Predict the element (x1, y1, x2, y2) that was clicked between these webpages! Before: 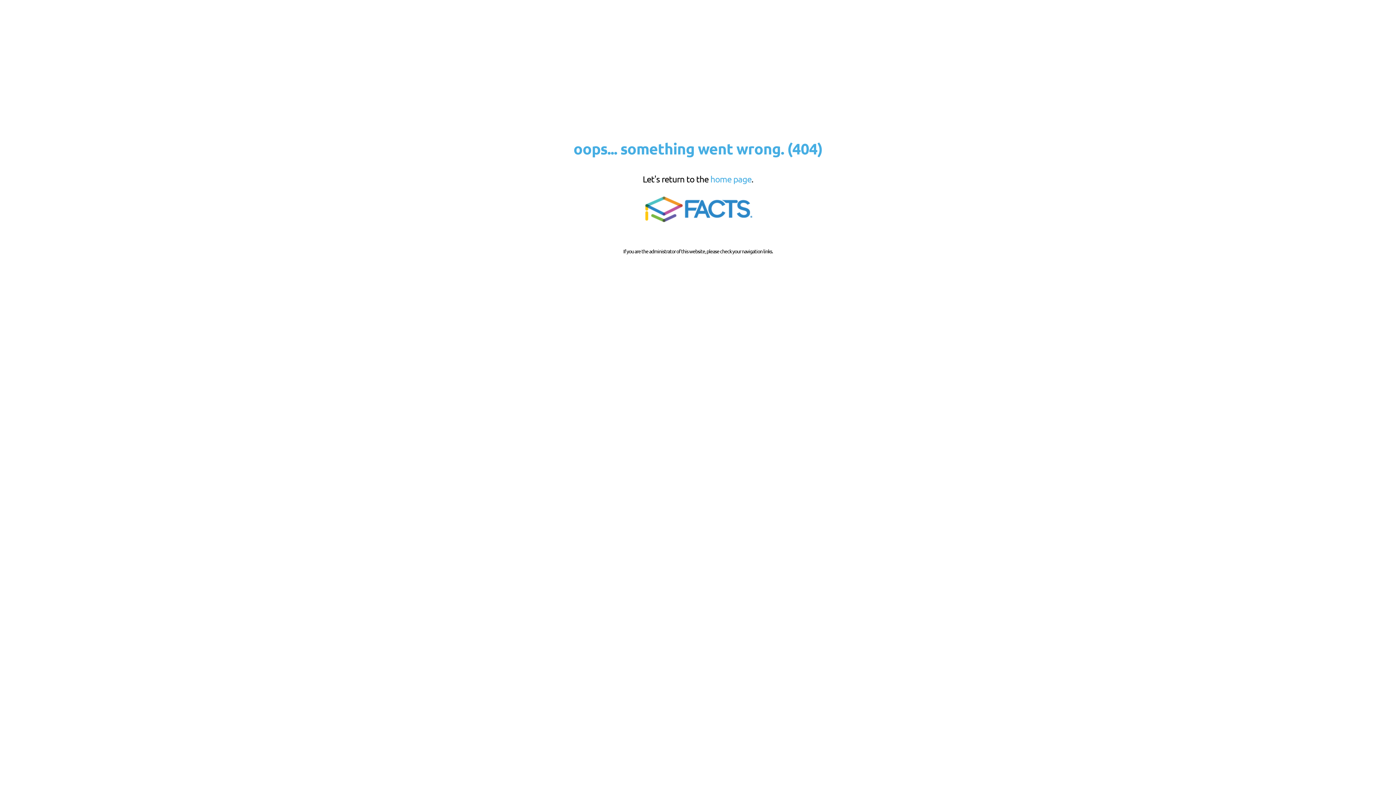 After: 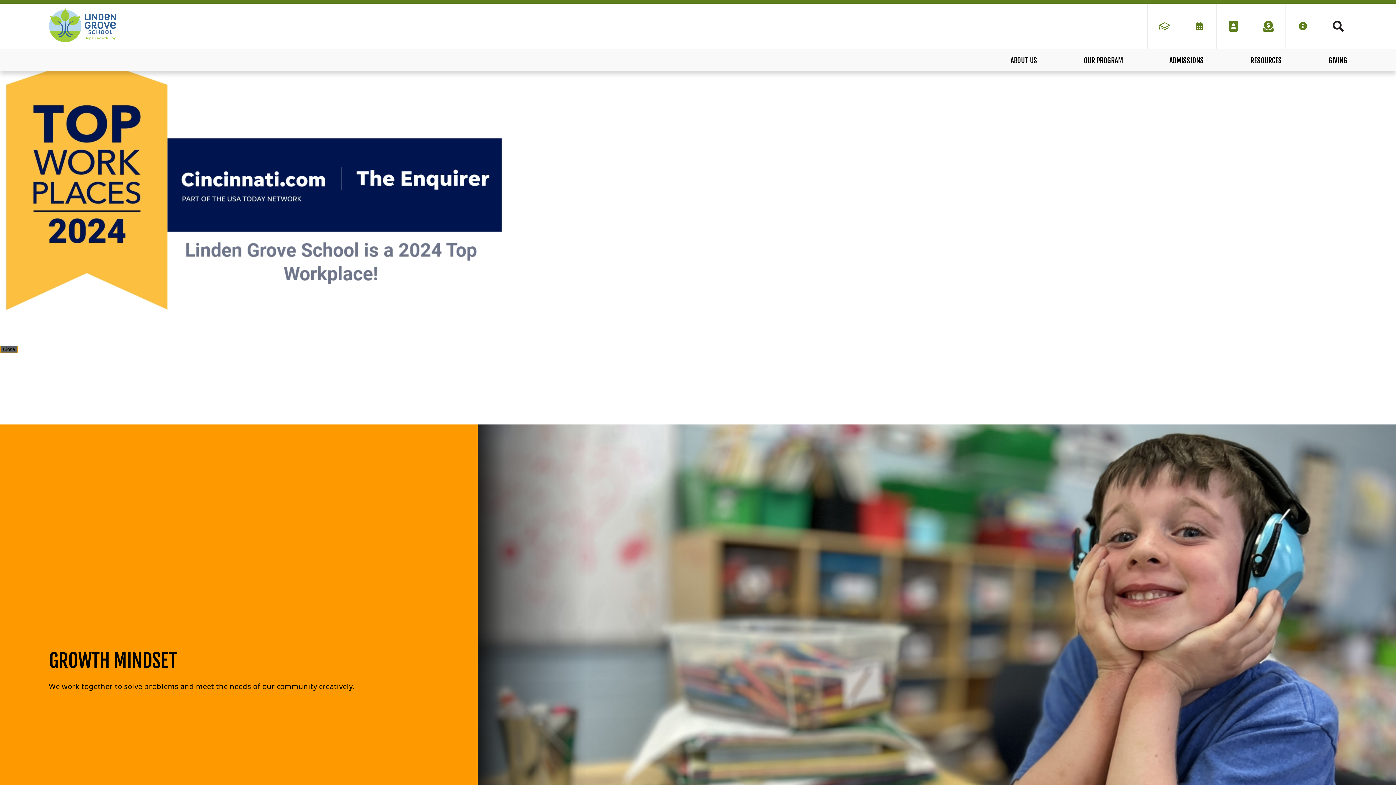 Action: label: home page bbox: (710, 173, 751, 184)